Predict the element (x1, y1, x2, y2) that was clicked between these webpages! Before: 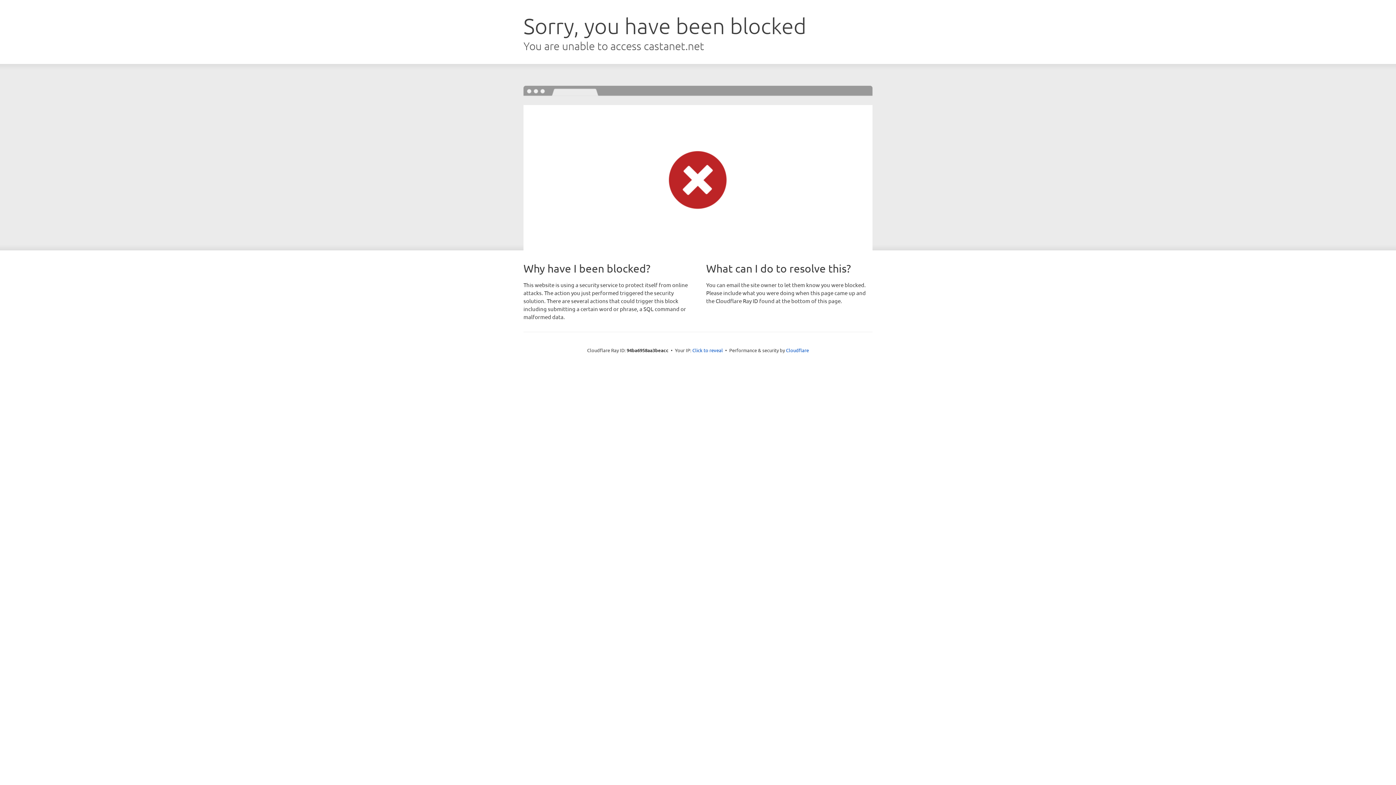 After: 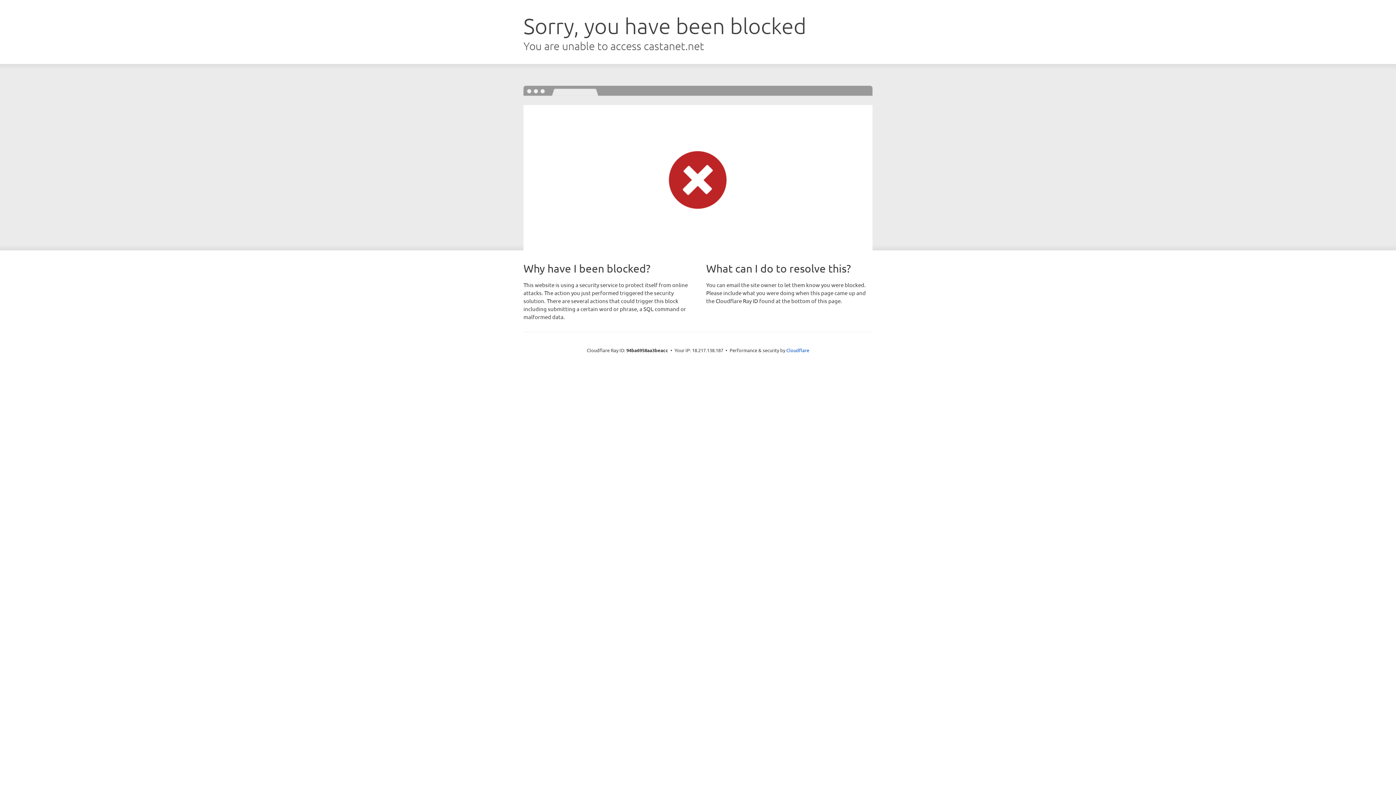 Action: bbox: (692, 346, 723, 353) label: Click to reveal